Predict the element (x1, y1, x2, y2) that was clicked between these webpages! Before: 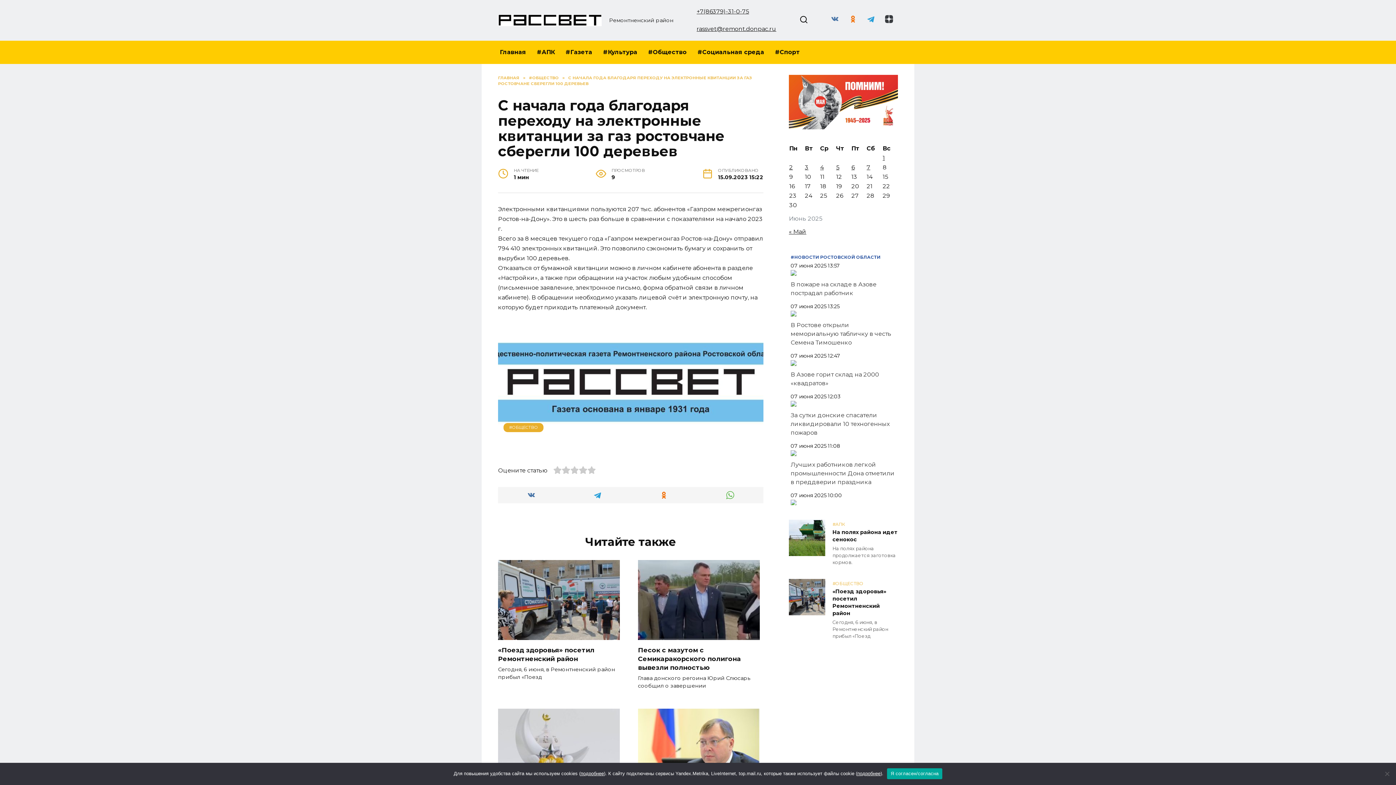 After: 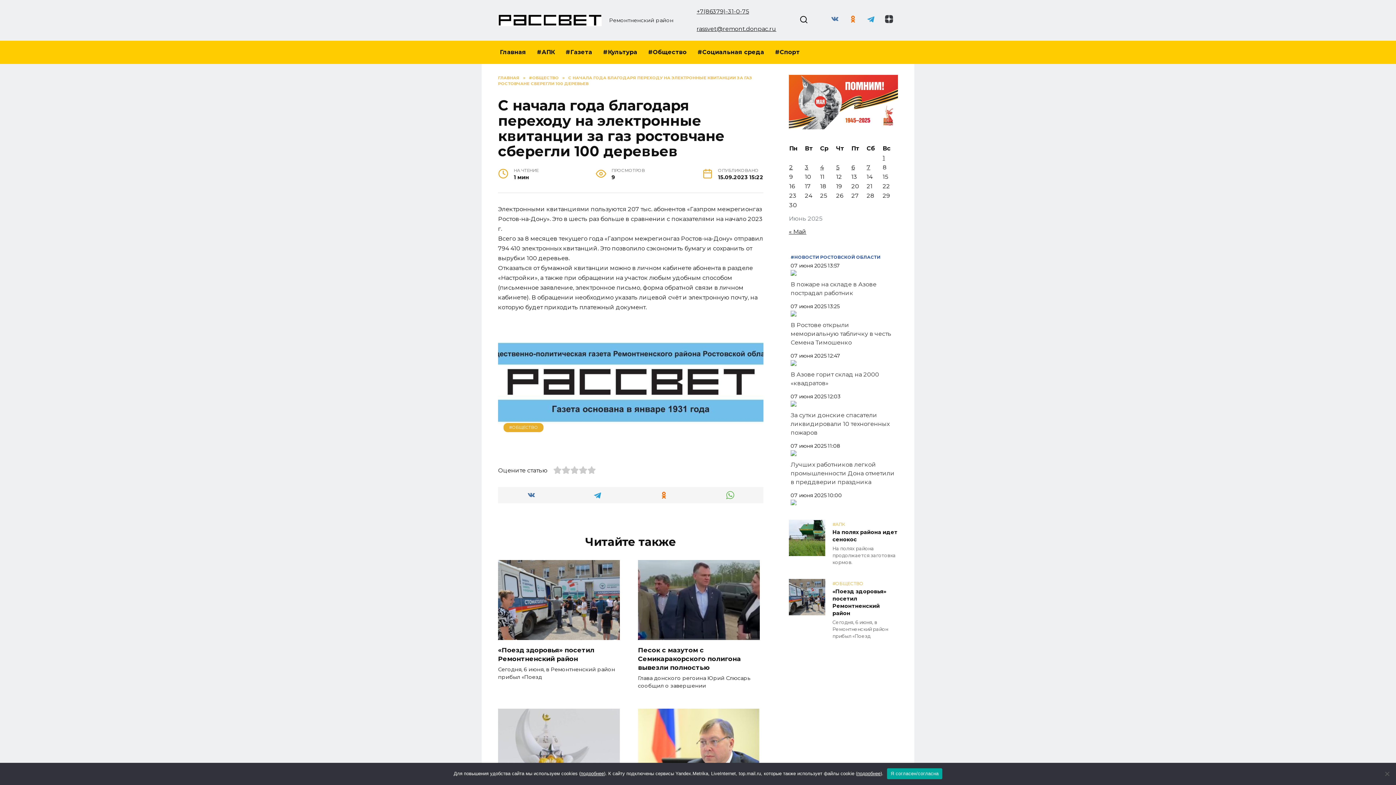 Action: bbox: (790, 452, 796, 459)